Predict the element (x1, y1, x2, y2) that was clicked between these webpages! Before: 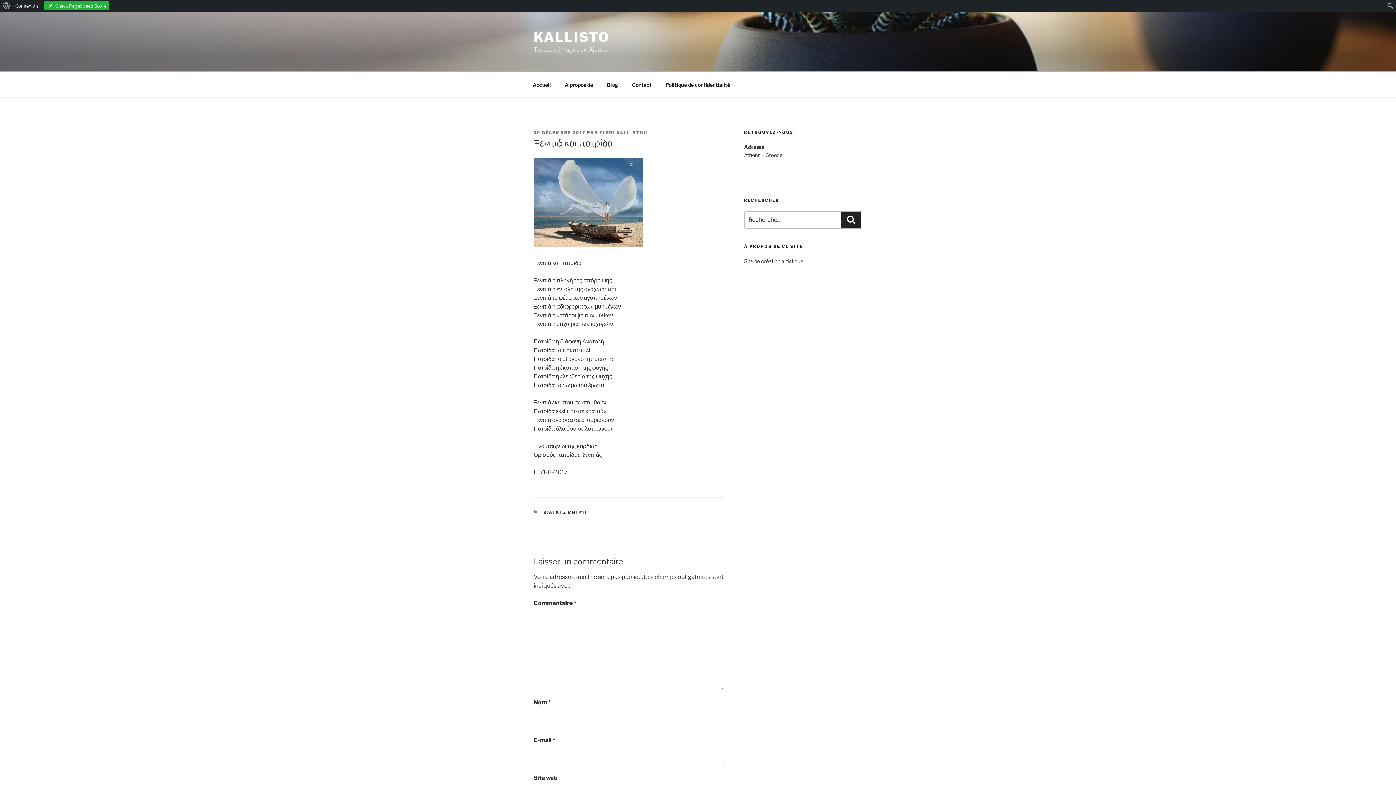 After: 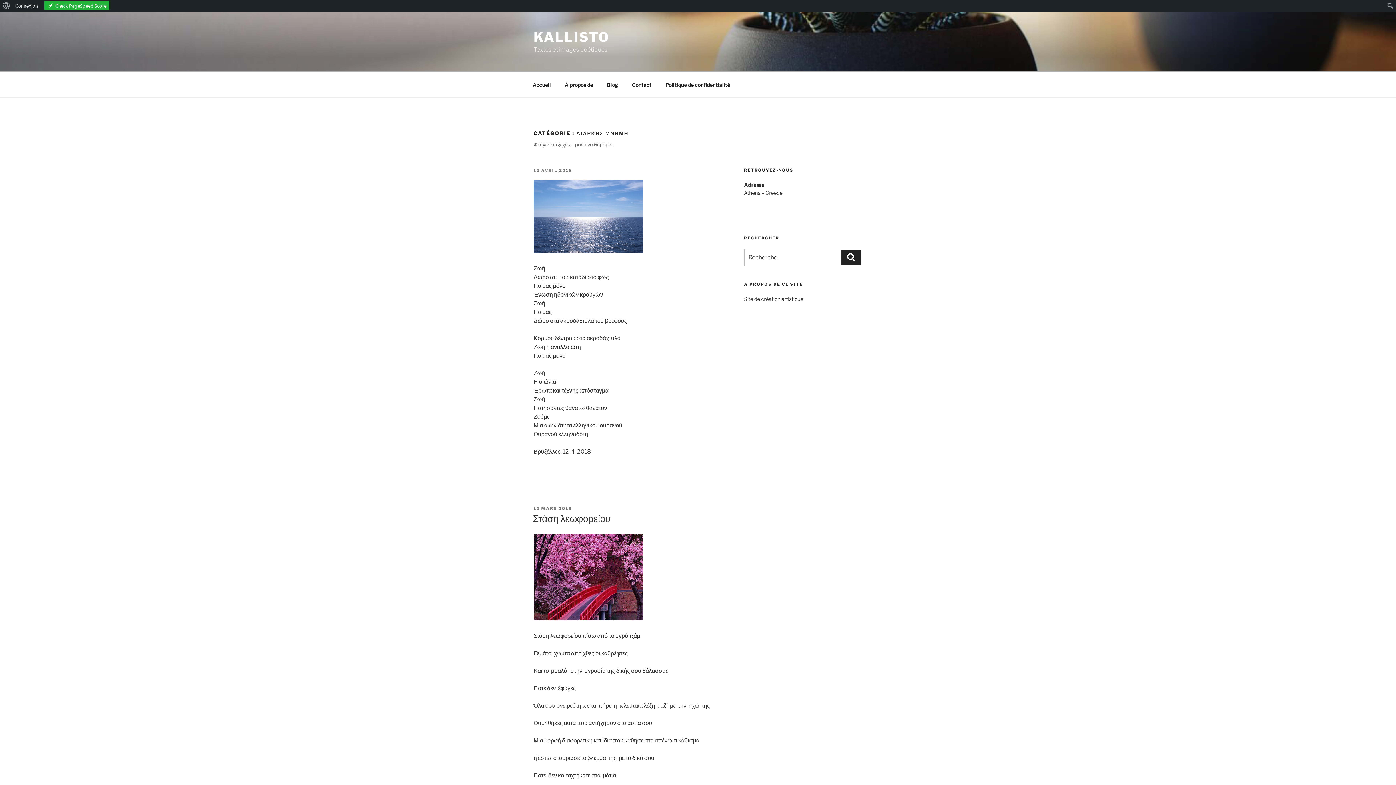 Action: bbox: (543, 509, 587, 514) label: ΔΙΑΡΚΗΣ ΜΝΗΜΗ